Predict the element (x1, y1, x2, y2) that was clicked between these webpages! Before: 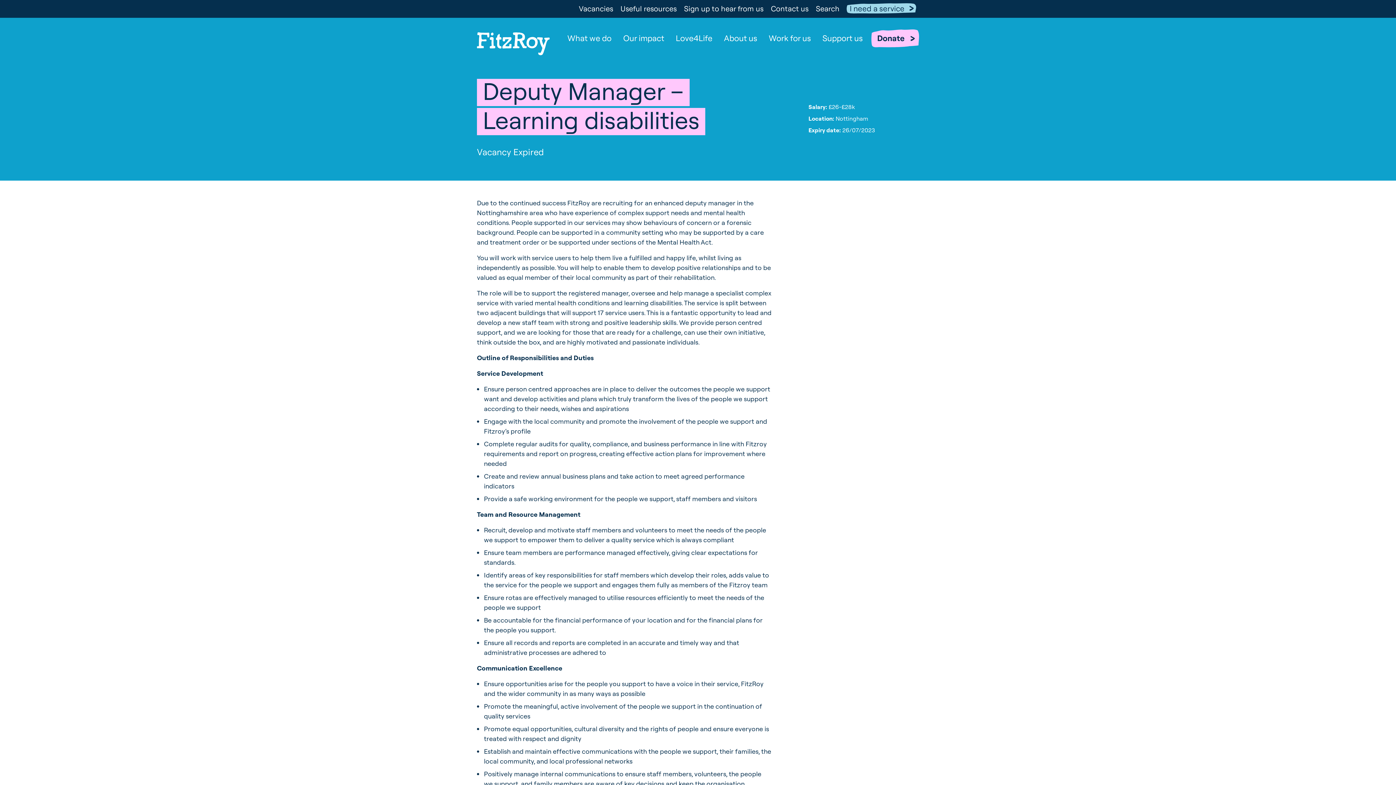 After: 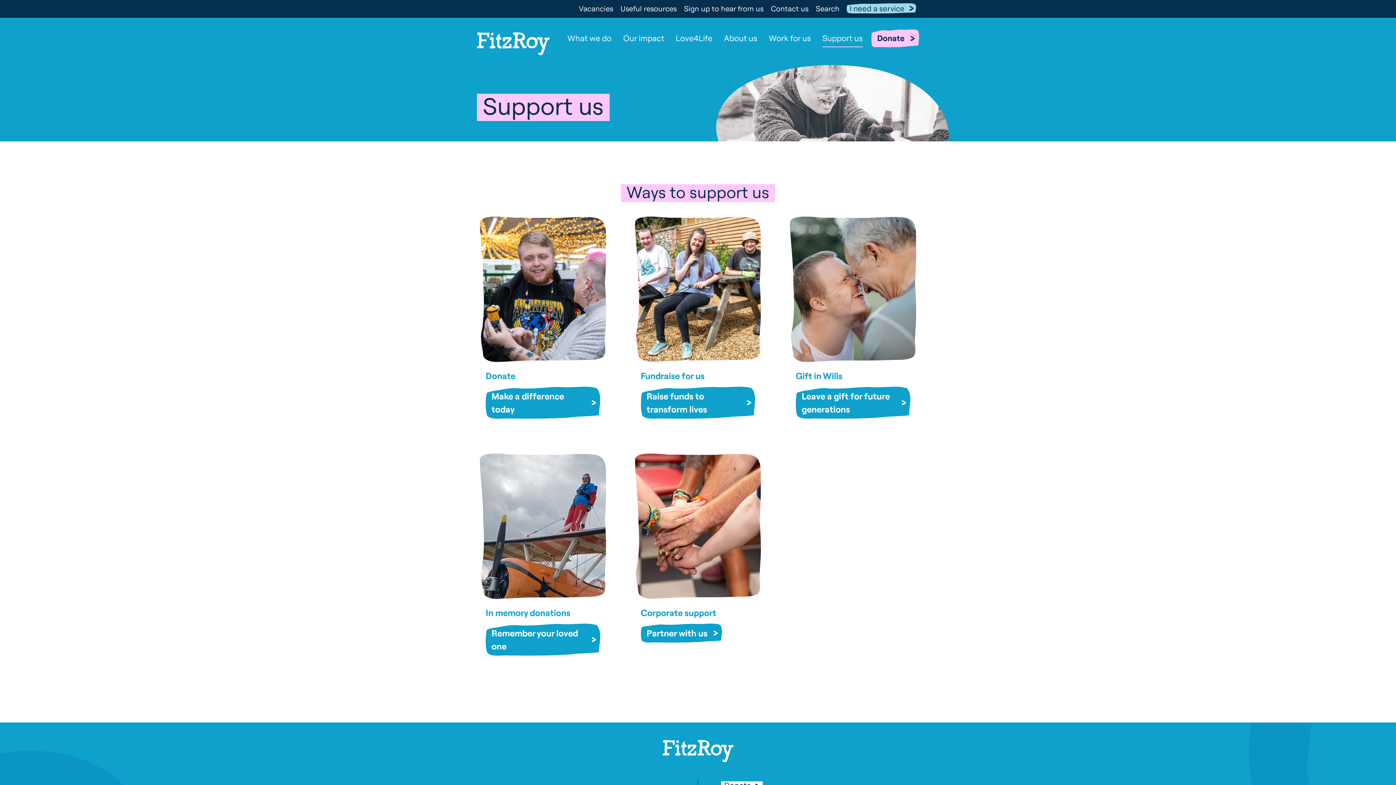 Action: bbox: (822, 29, 862, 47) label: Support us